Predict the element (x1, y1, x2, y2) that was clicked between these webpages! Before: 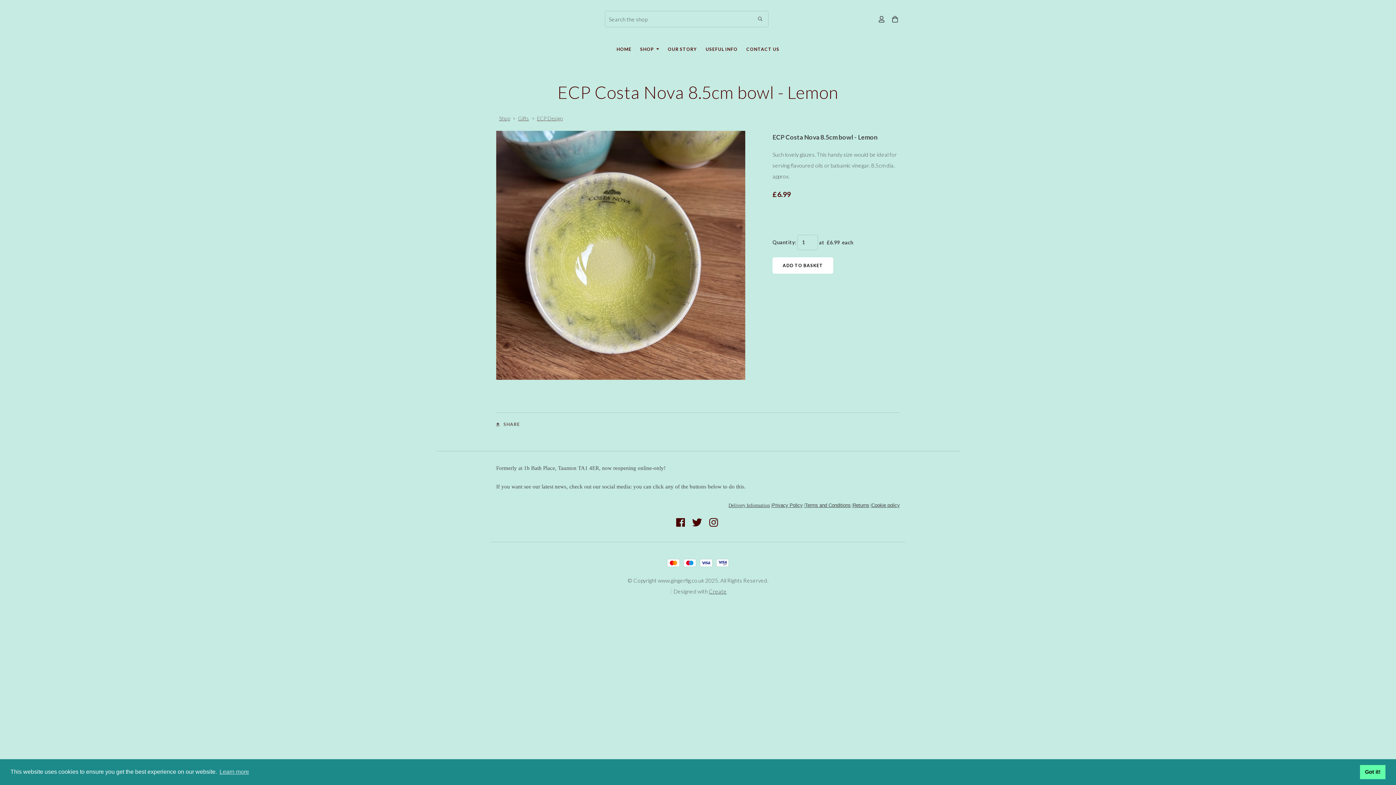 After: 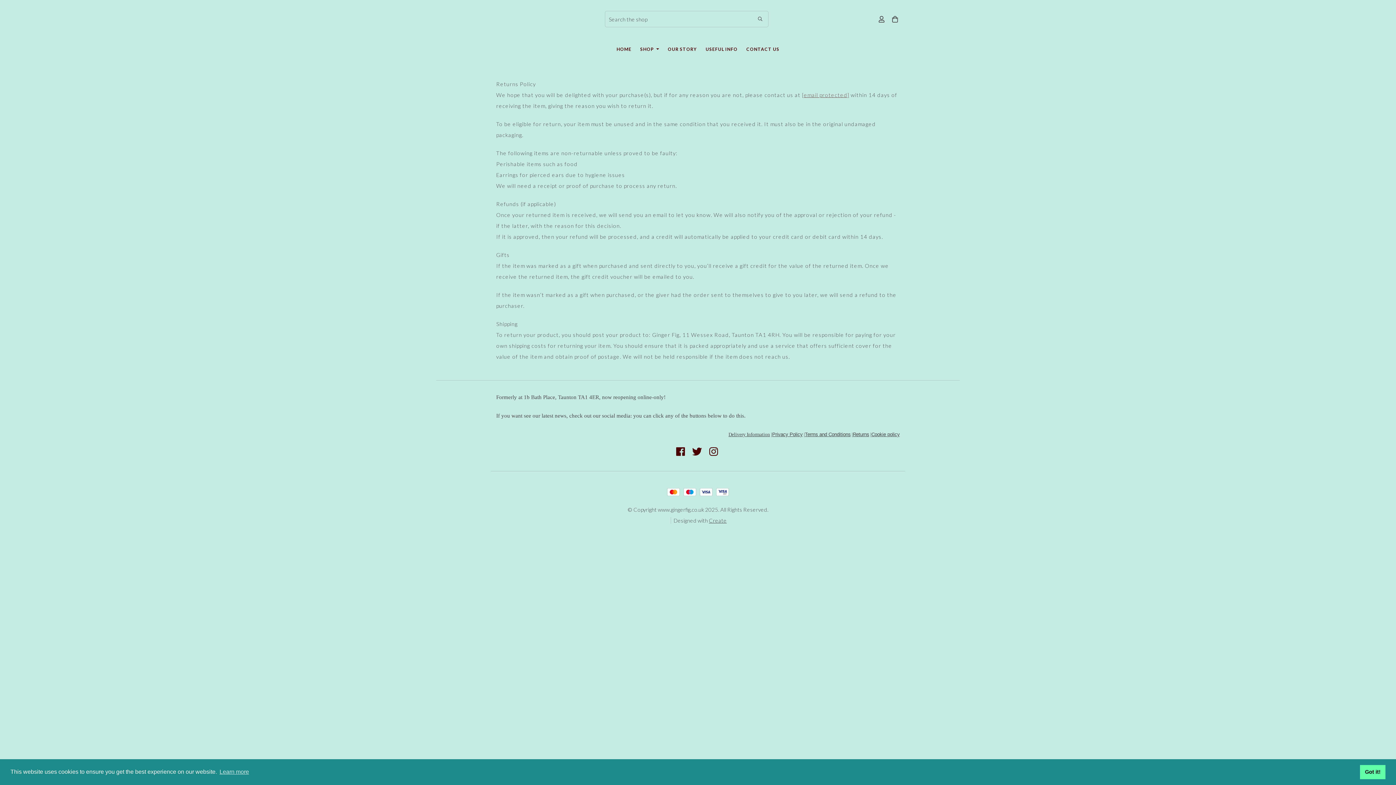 Action: label: Returns bbox: (853, 502, 869, 508)